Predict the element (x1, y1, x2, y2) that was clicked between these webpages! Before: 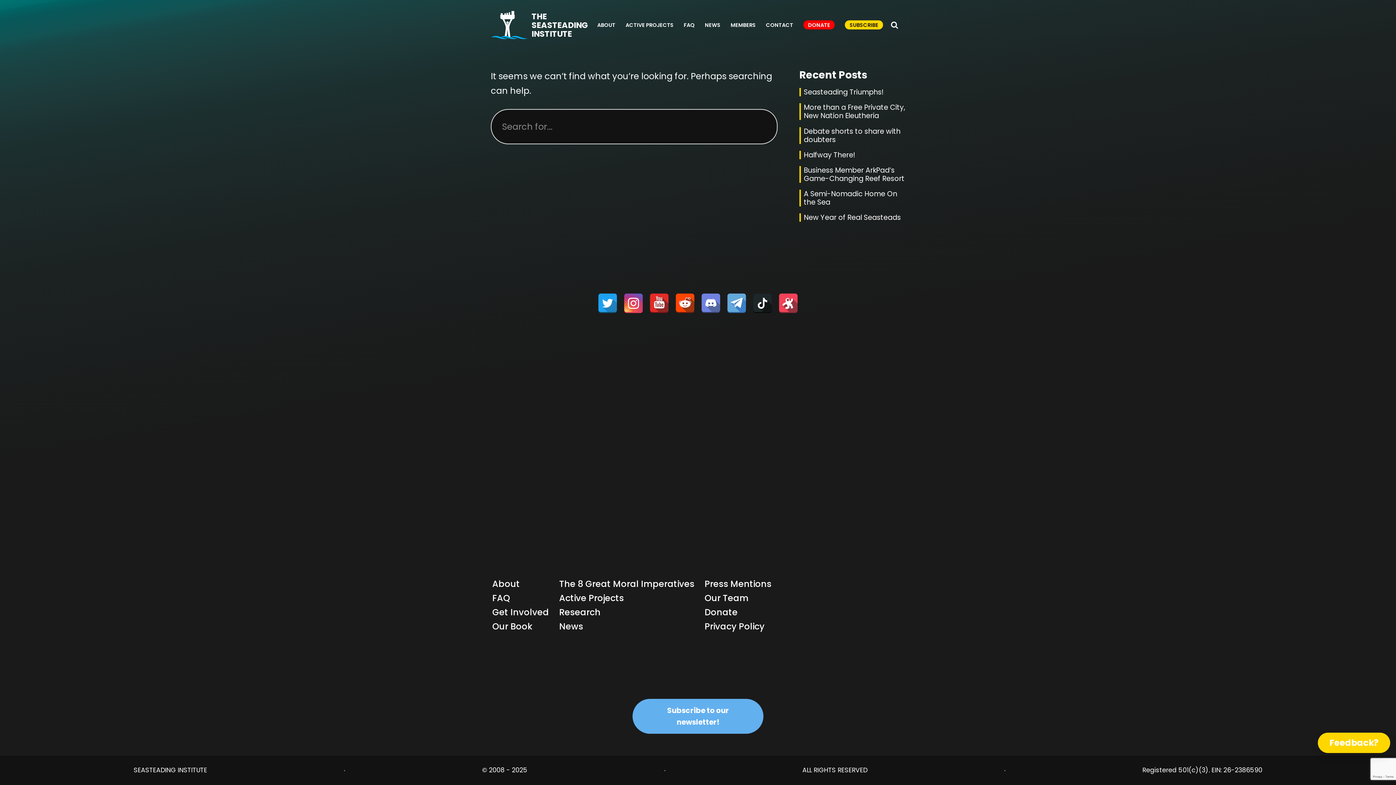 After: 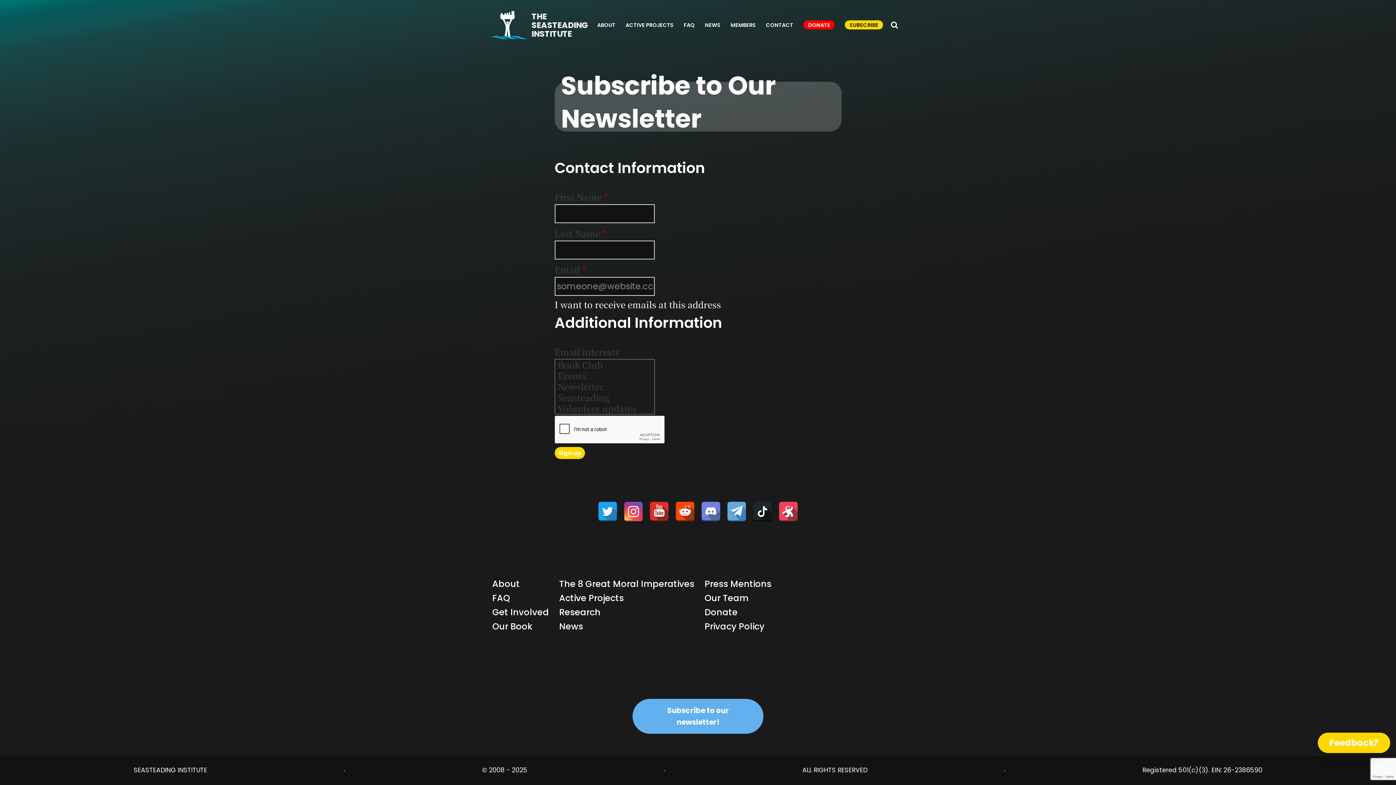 Action: bbox: (632, 699, 763, 734) label: Subscribe to our newsletter!